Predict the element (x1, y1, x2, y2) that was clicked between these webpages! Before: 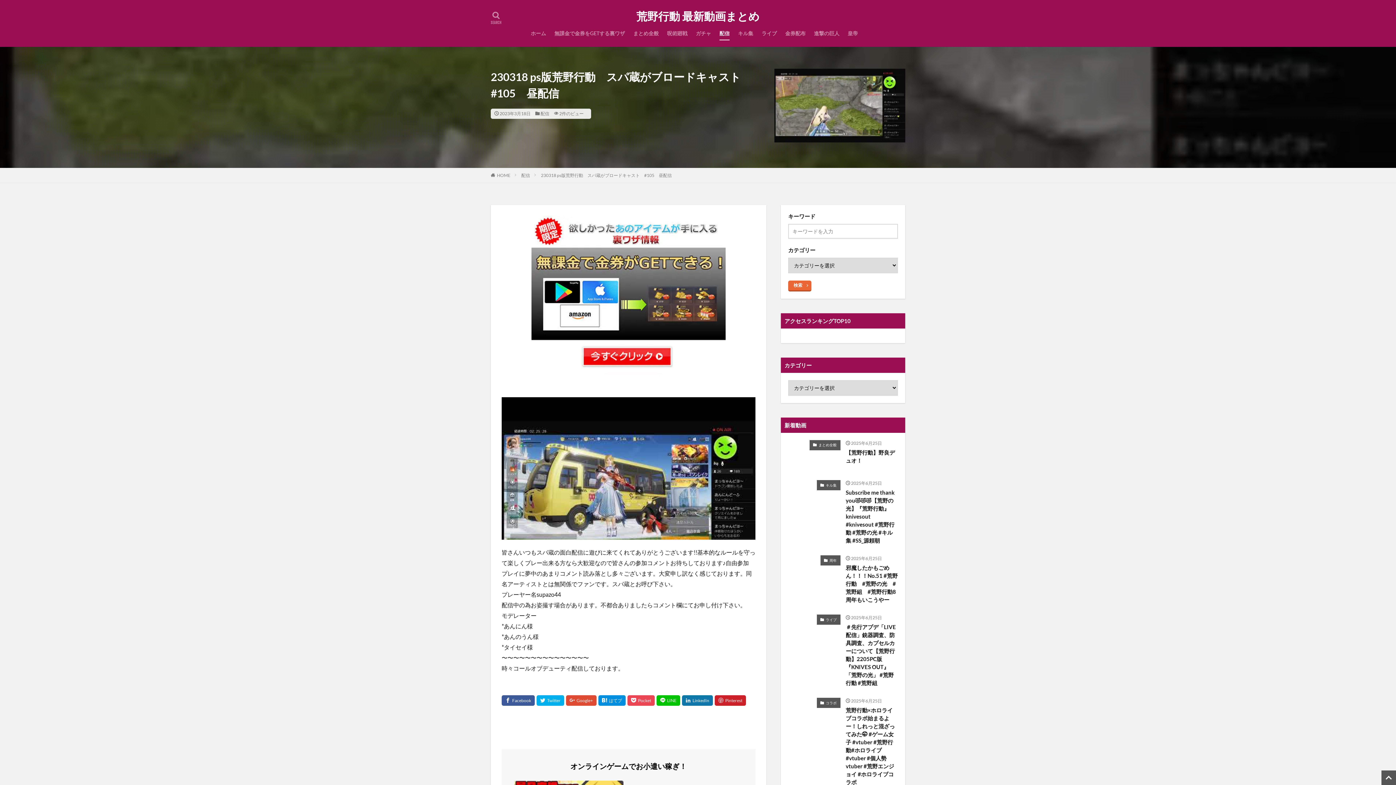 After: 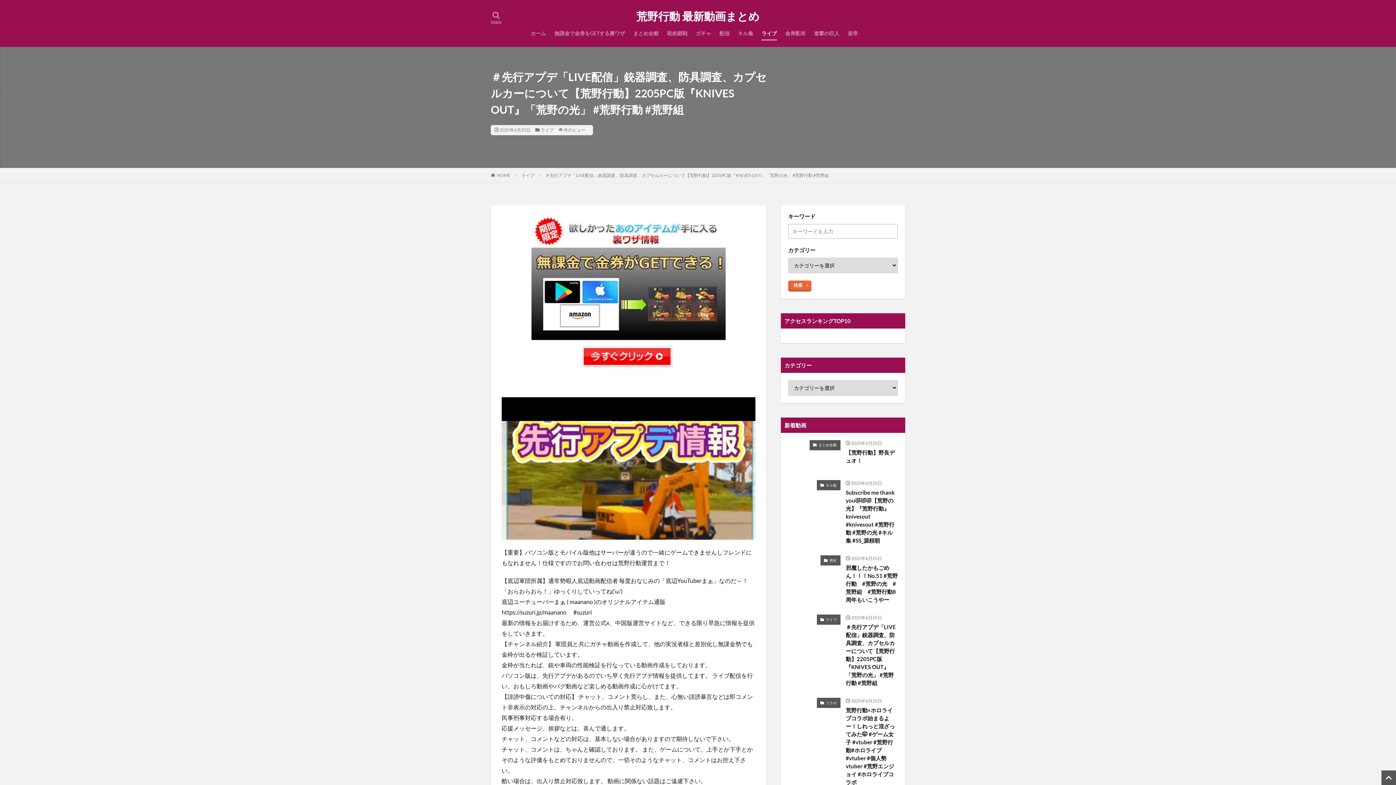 Action: bbox: (846, 623, 898, 687) label: ＃先行アプデ「LIVE配信」銃器調査、防具調査、カプセルカーについて【荒野行動】2205PC版『KNIVES OUT』「荒野の光」 #荒野行動 #荒野組